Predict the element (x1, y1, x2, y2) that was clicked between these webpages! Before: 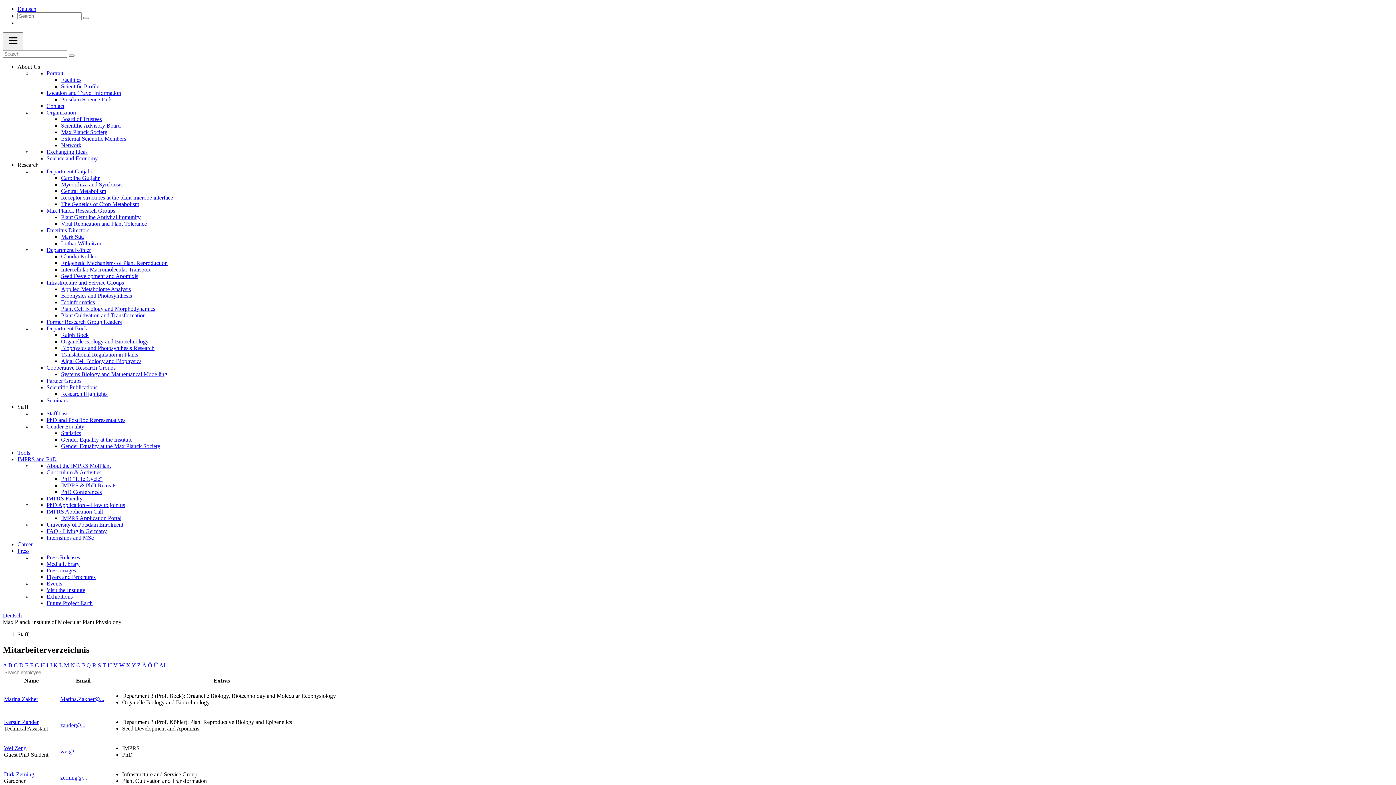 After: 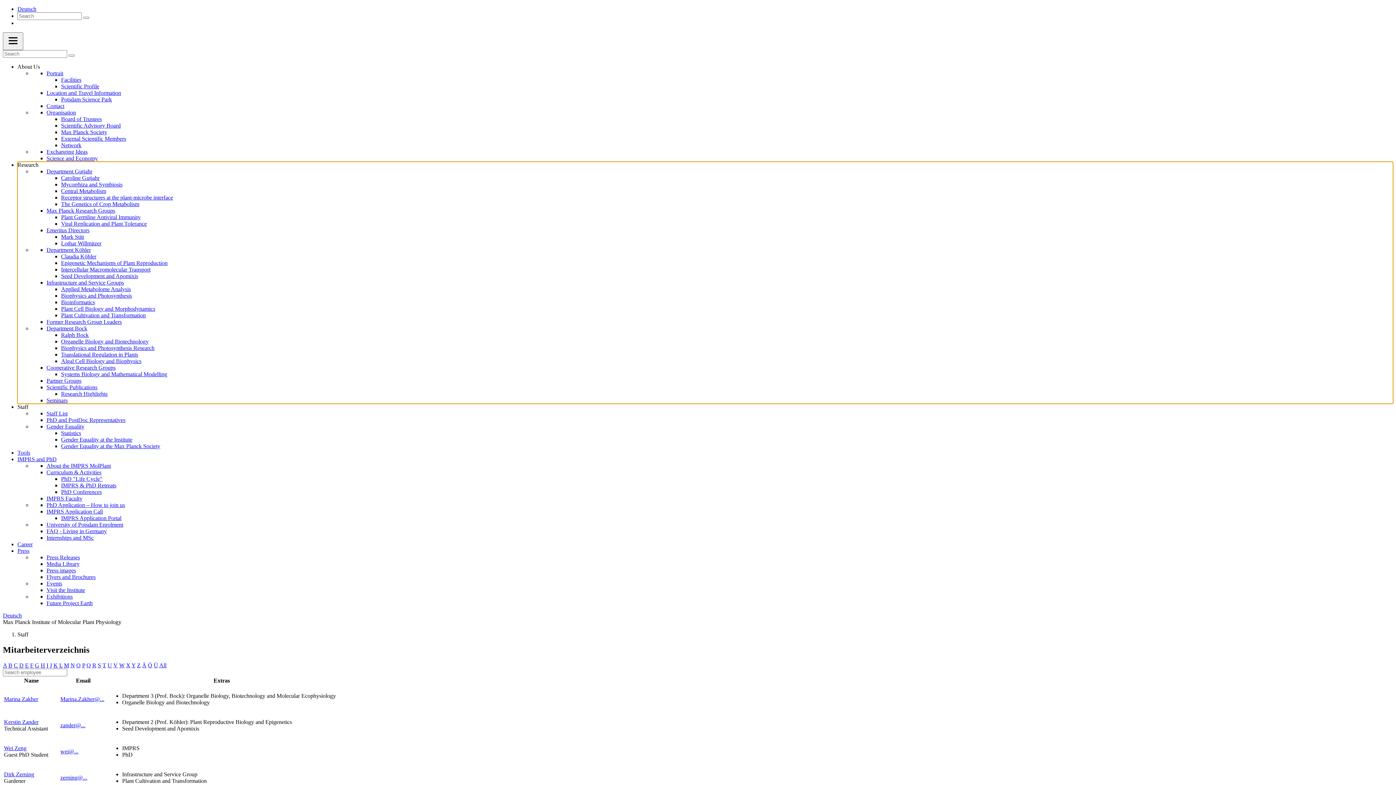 Action: bbox: (17, 161, 38, 168) label: Research